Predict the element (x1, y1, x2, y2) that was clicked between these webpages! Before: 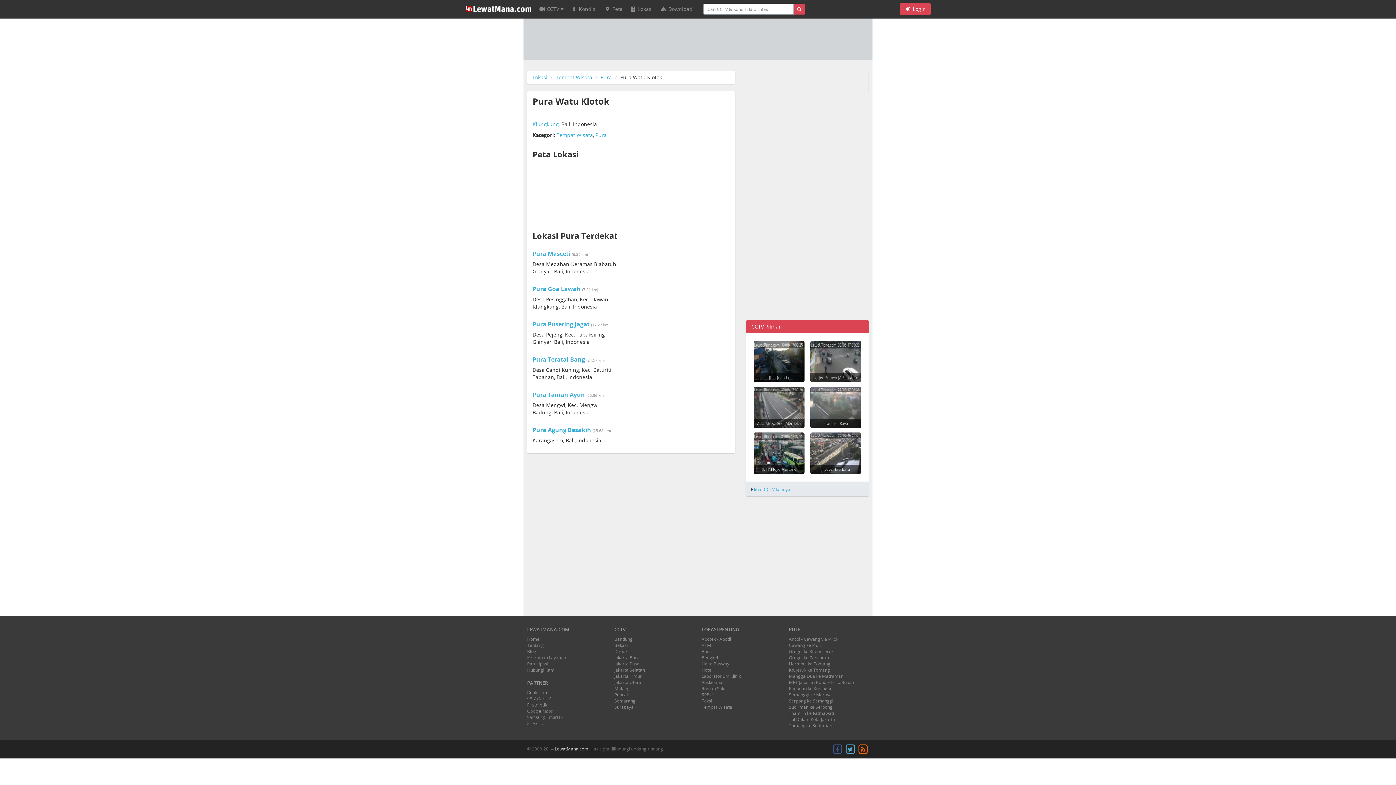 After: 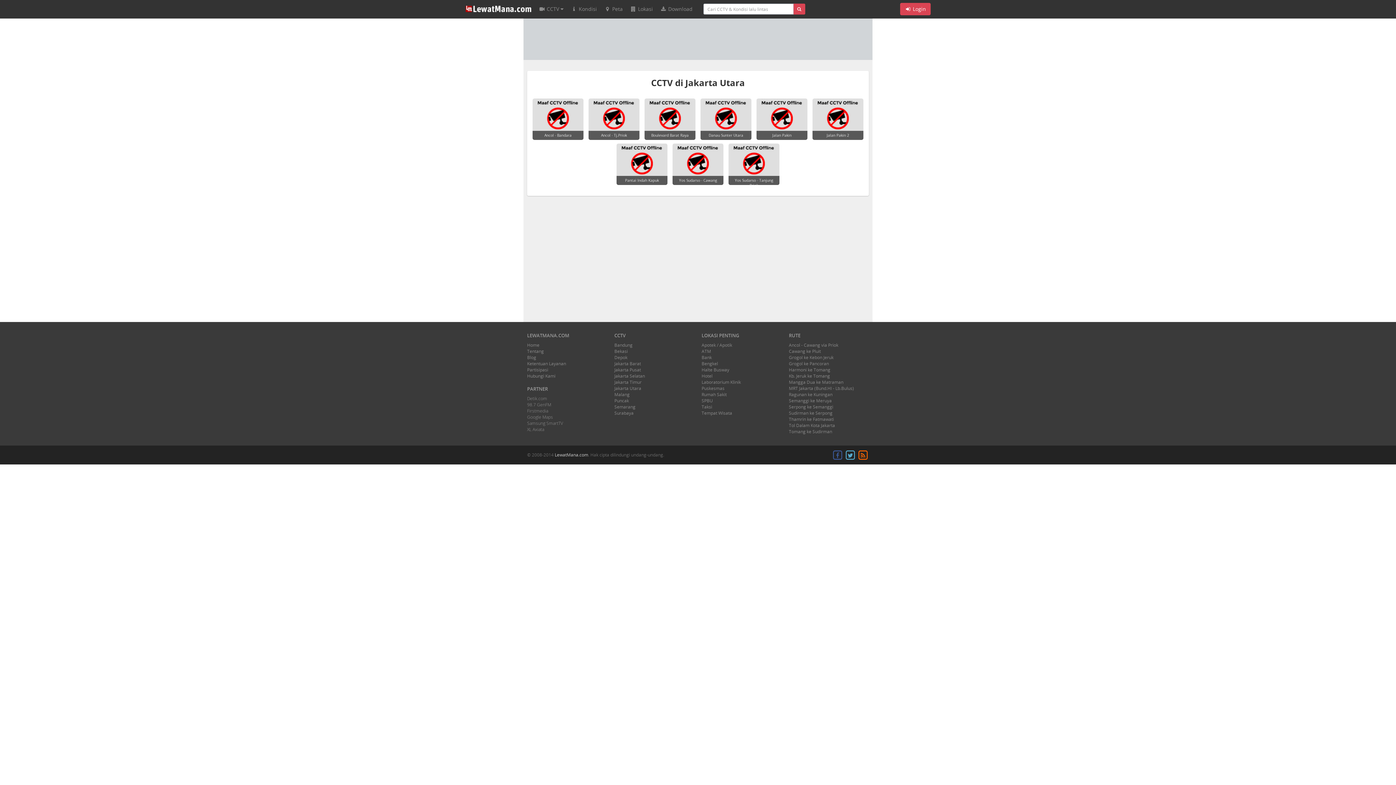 Action: label: Jakarta Utara bbox: (614, 679, 641, 685)